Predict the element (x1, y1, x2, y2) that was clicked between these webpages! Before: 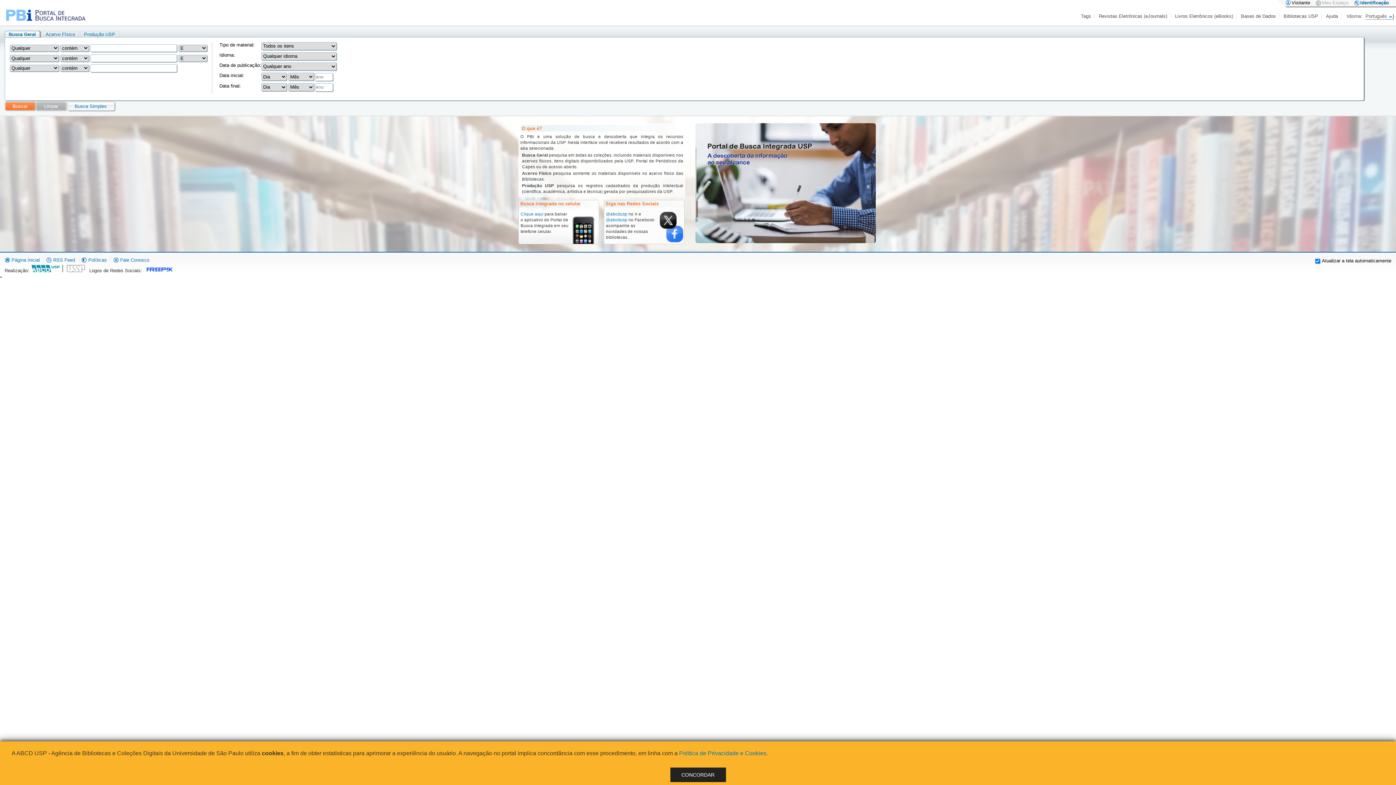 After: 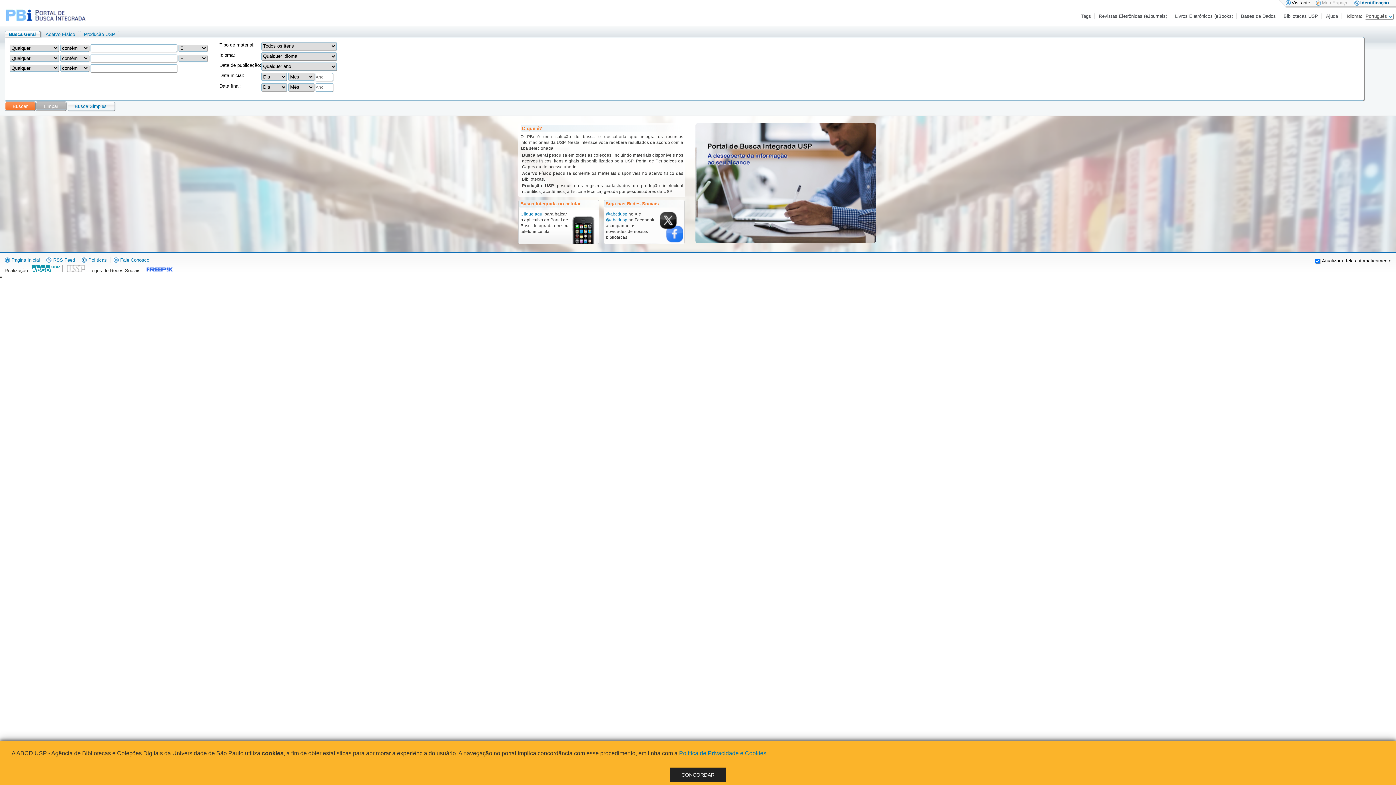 Action: bbox: (30, 268, 62, 273)